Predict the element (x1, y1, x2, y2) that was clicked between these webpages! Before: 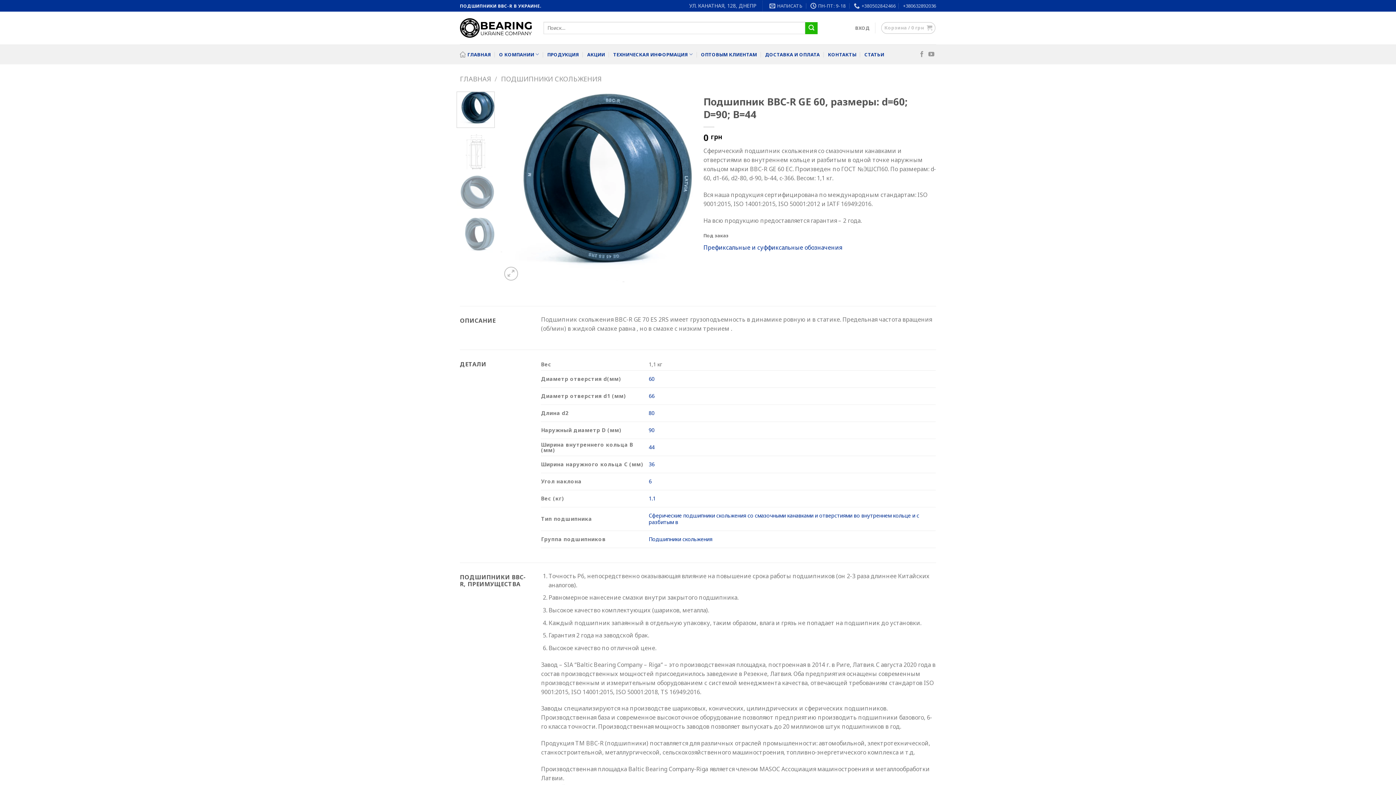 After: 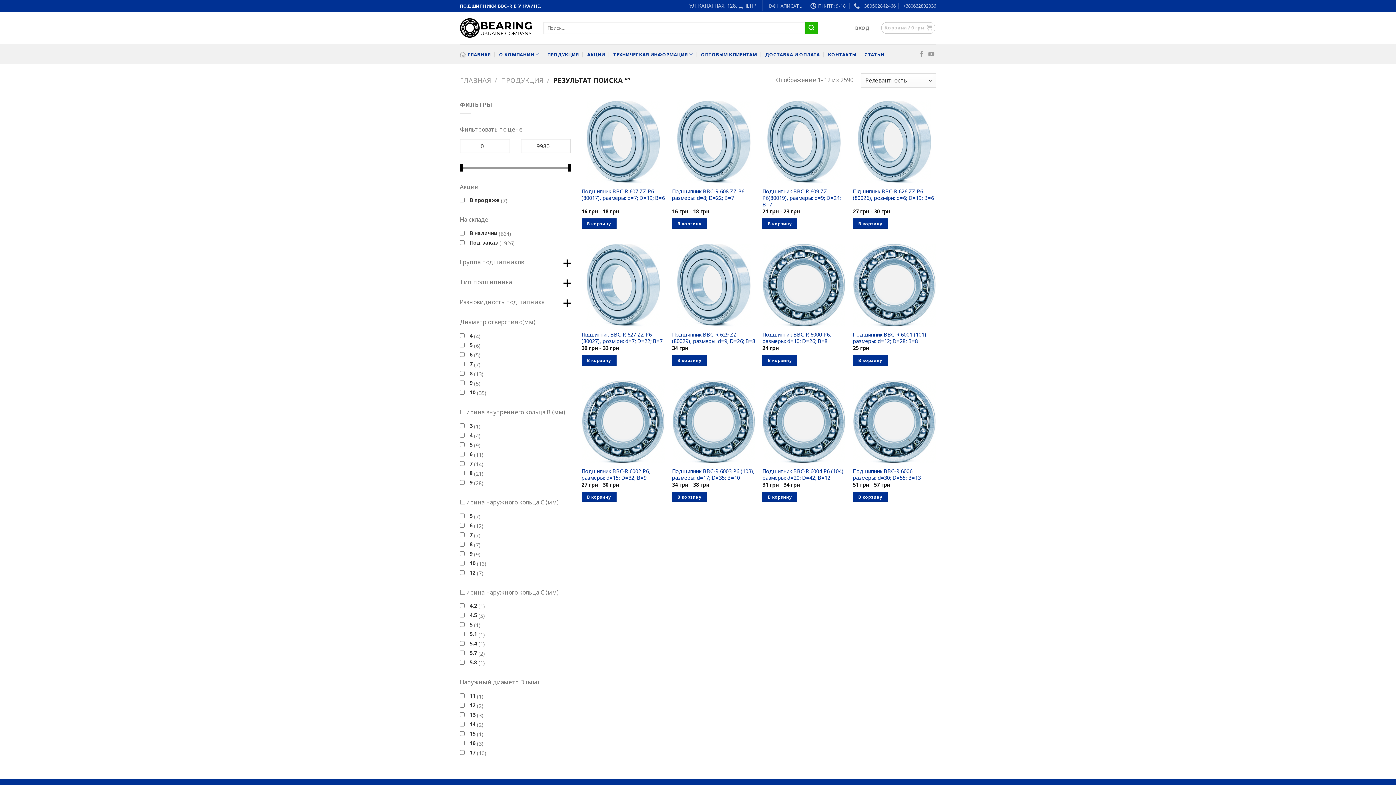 Action: label: Представлять на рассмотрение bbox: (805, 22, 817, 34)